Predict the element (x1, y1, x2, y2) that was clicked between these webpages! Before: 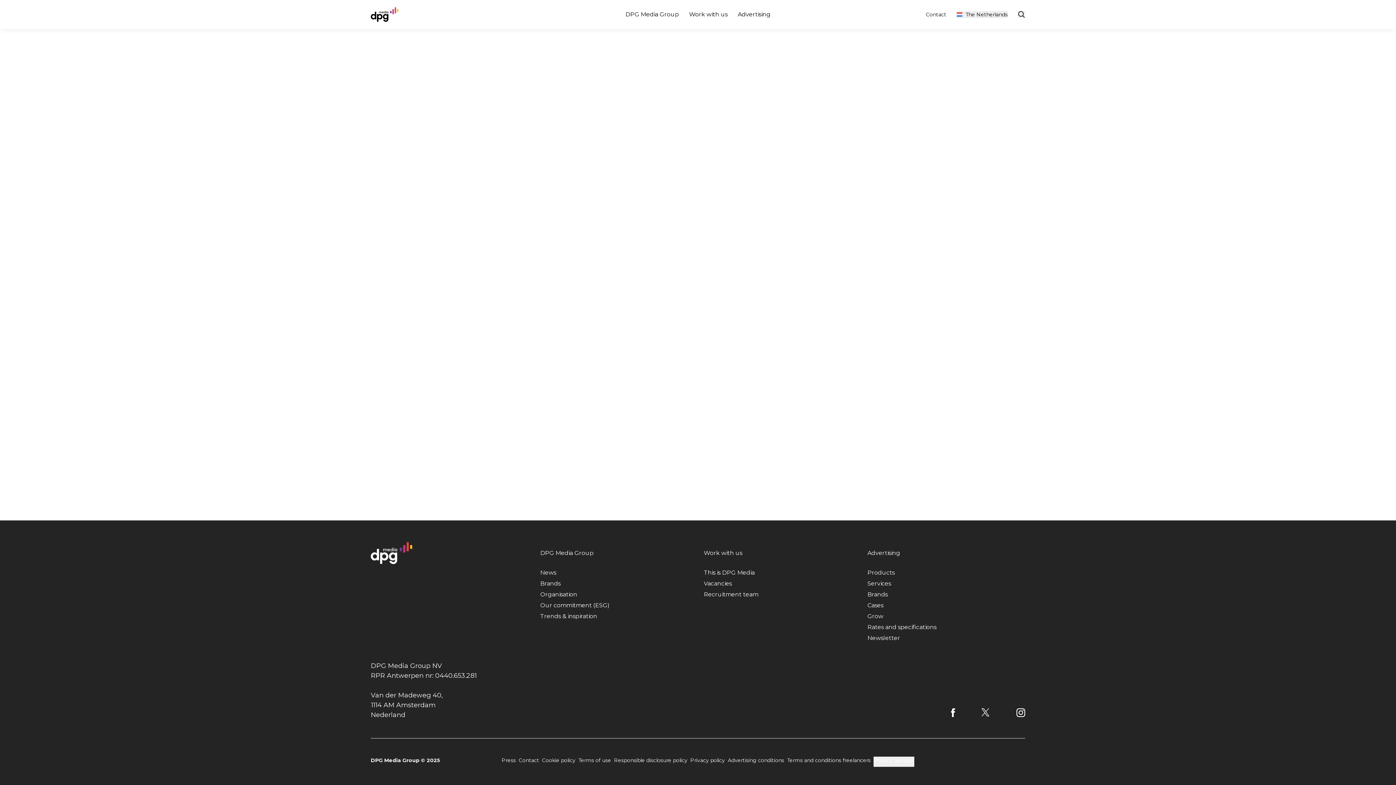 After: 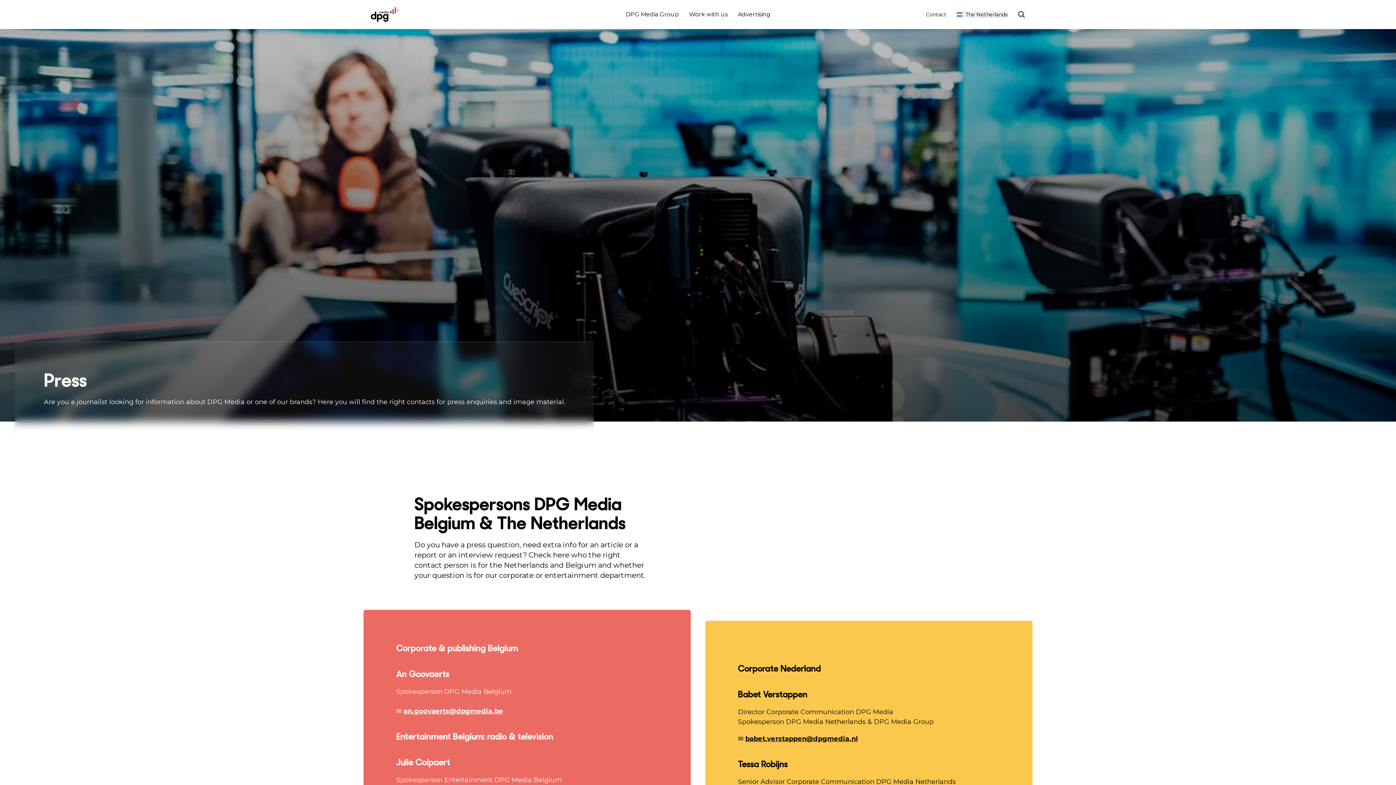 Action: bbox: (501, 757, 518, 767) label: Press